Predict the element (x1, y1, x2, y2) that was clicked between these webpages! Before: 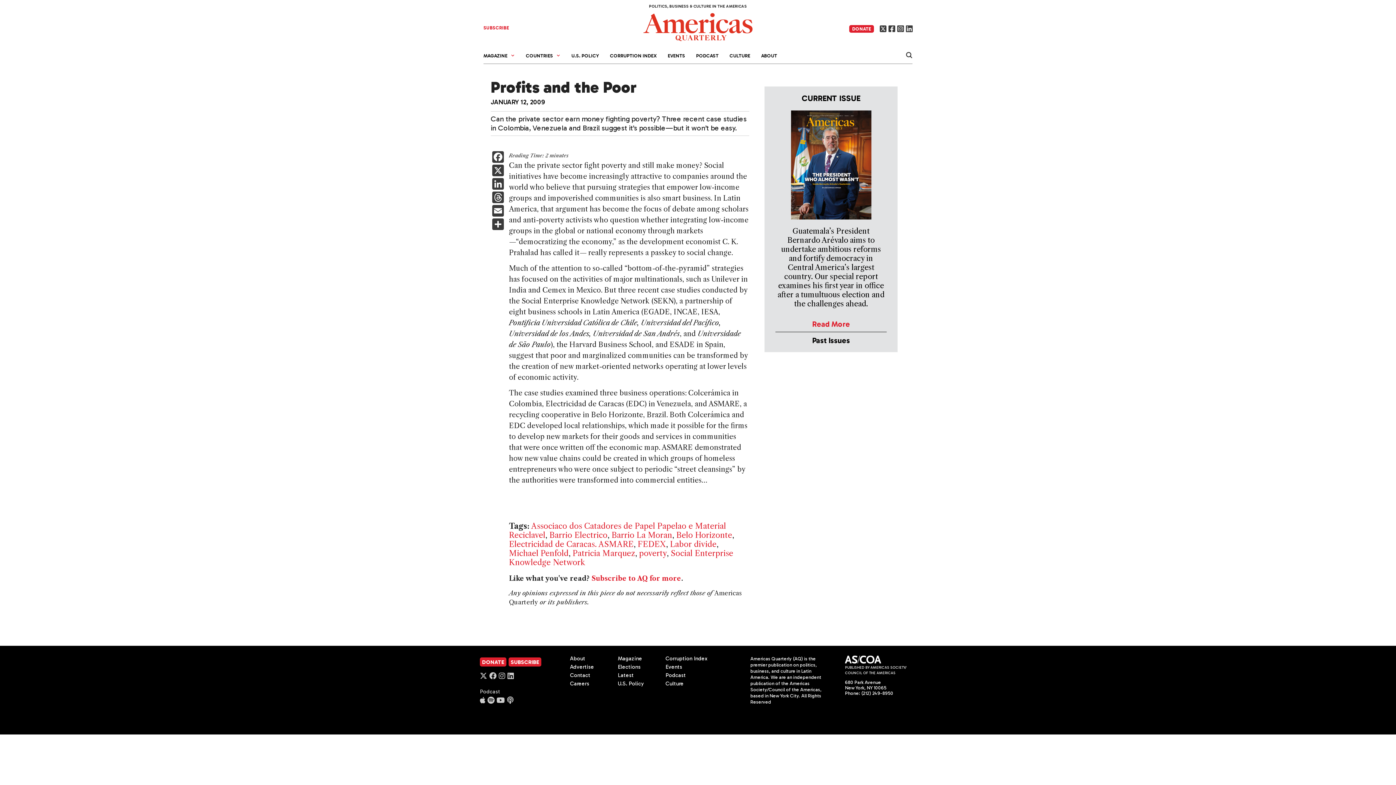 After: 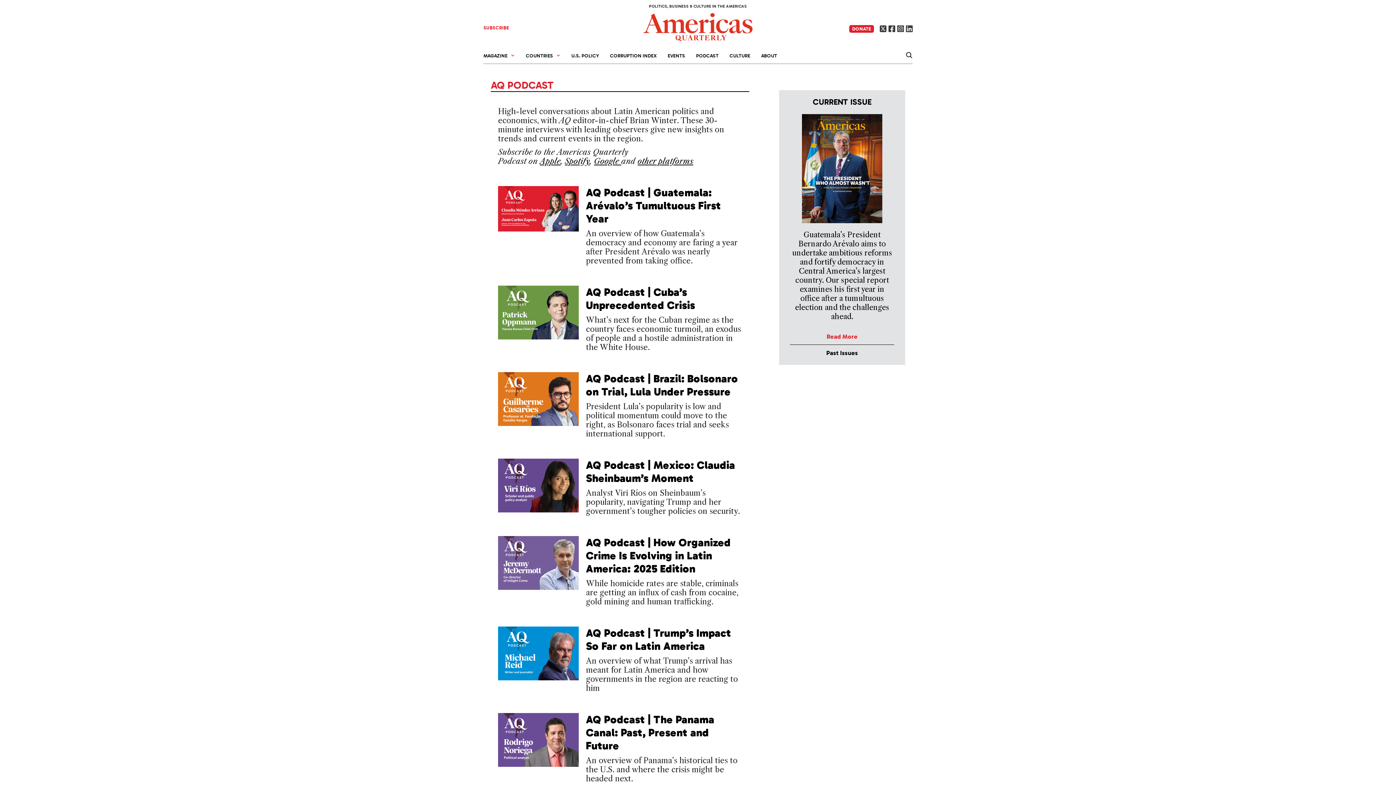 Action: label: Podcast bbox: (665, 672, 686, 678)